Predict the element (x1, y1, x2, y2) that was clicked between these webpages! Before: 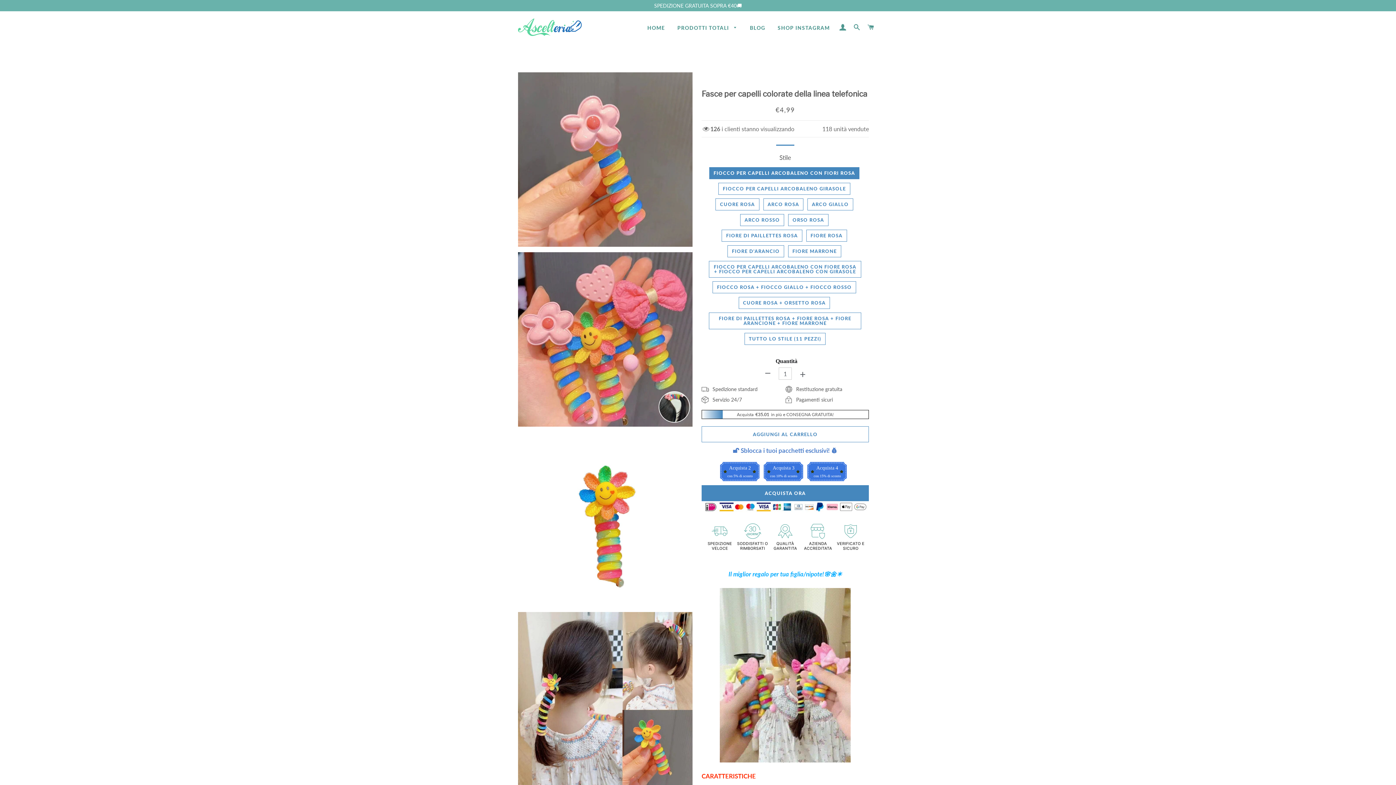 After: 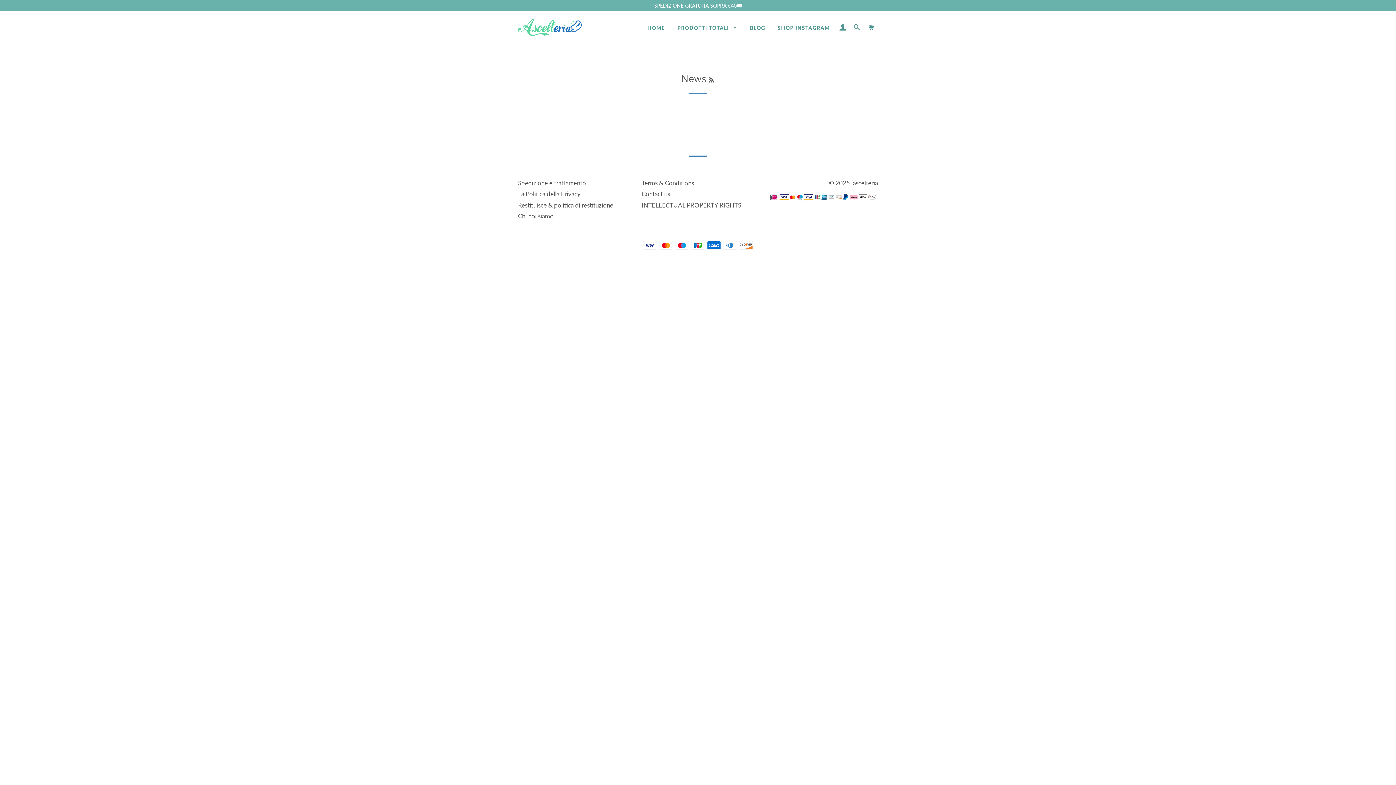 Action: label: BLOG bbox: (744, 18, 770, 37)